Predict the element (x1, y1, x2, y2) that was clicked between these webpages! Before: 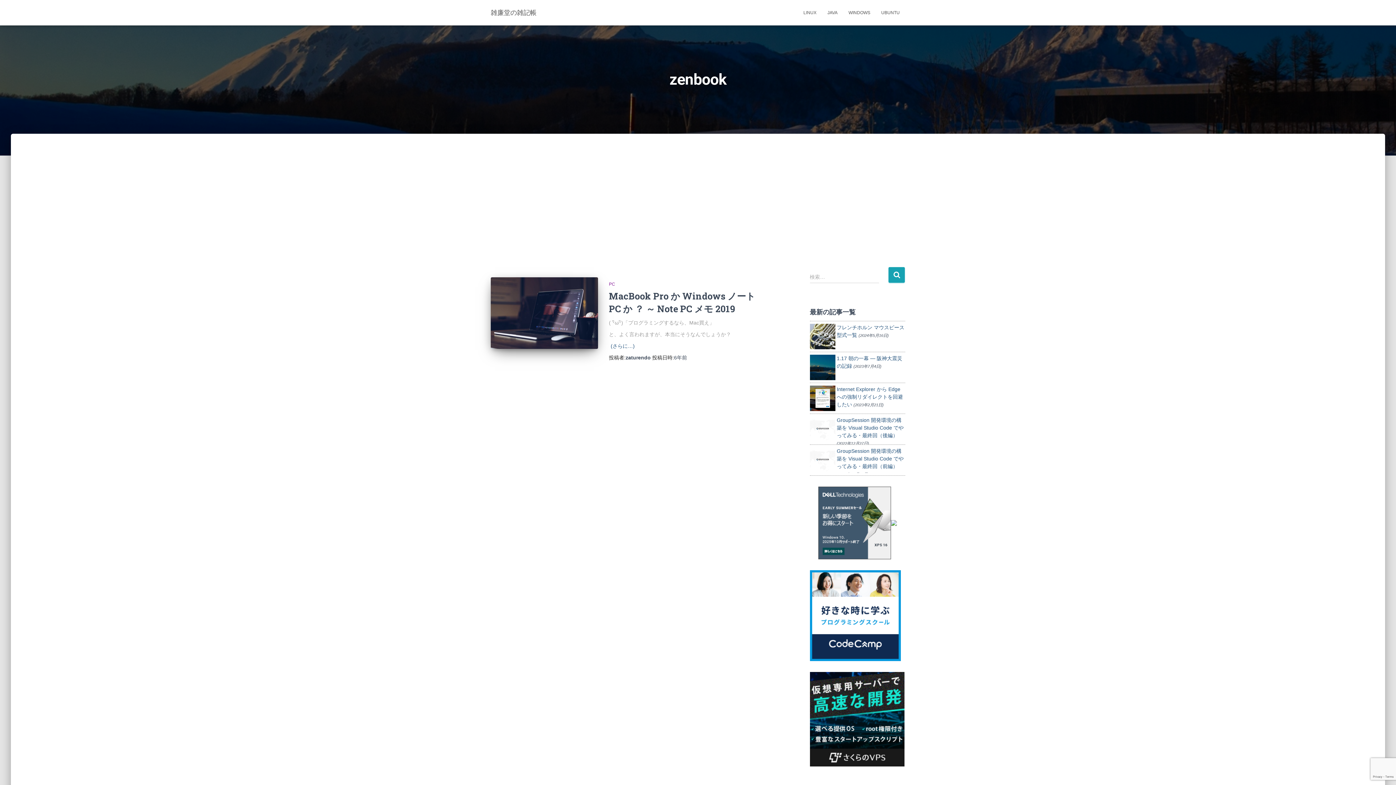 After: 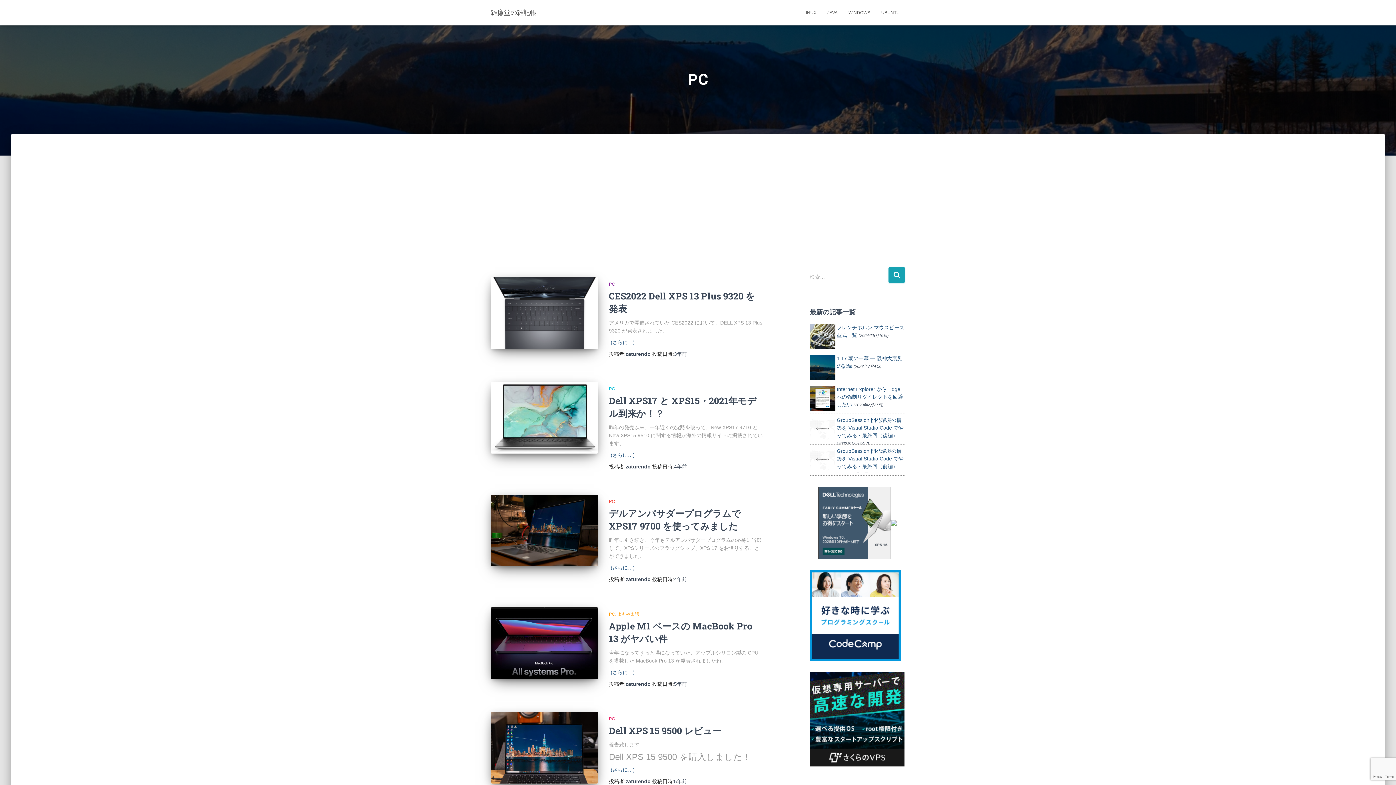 Action: label: PC bbox: (609, 281, 615, 286)